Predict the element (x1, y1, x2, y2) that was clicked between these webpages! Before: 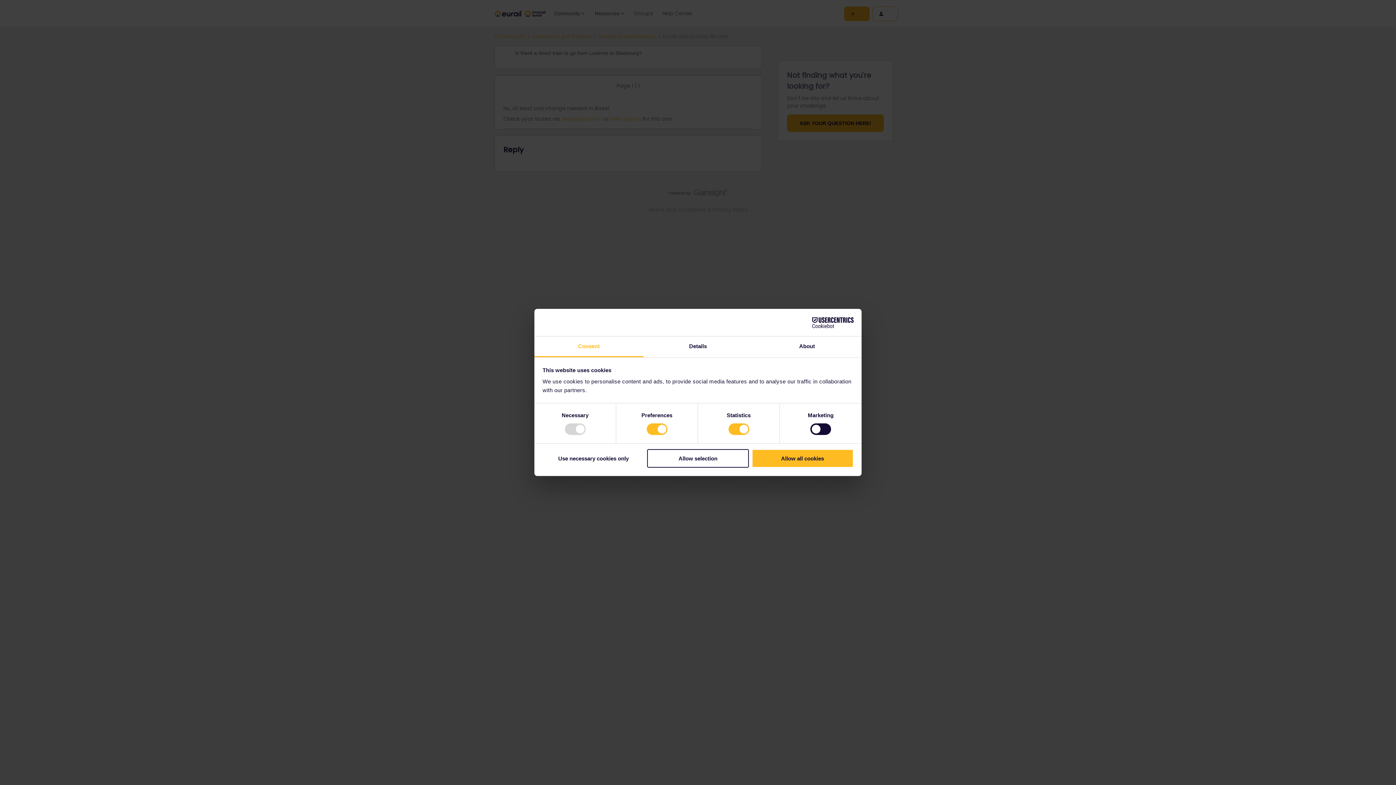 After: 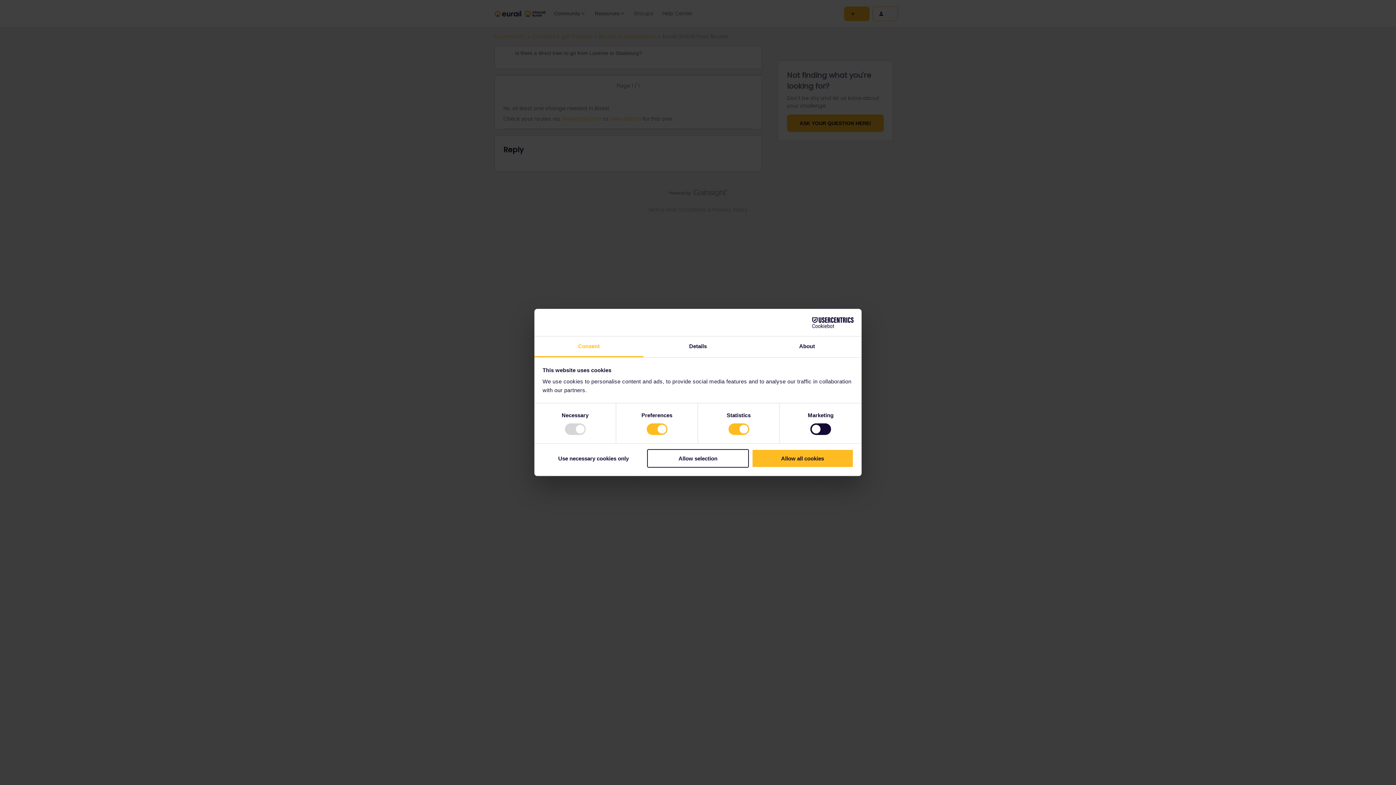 Action: bbox: (790, 317, 853, 328) label: Cookiebot - opens in a new window